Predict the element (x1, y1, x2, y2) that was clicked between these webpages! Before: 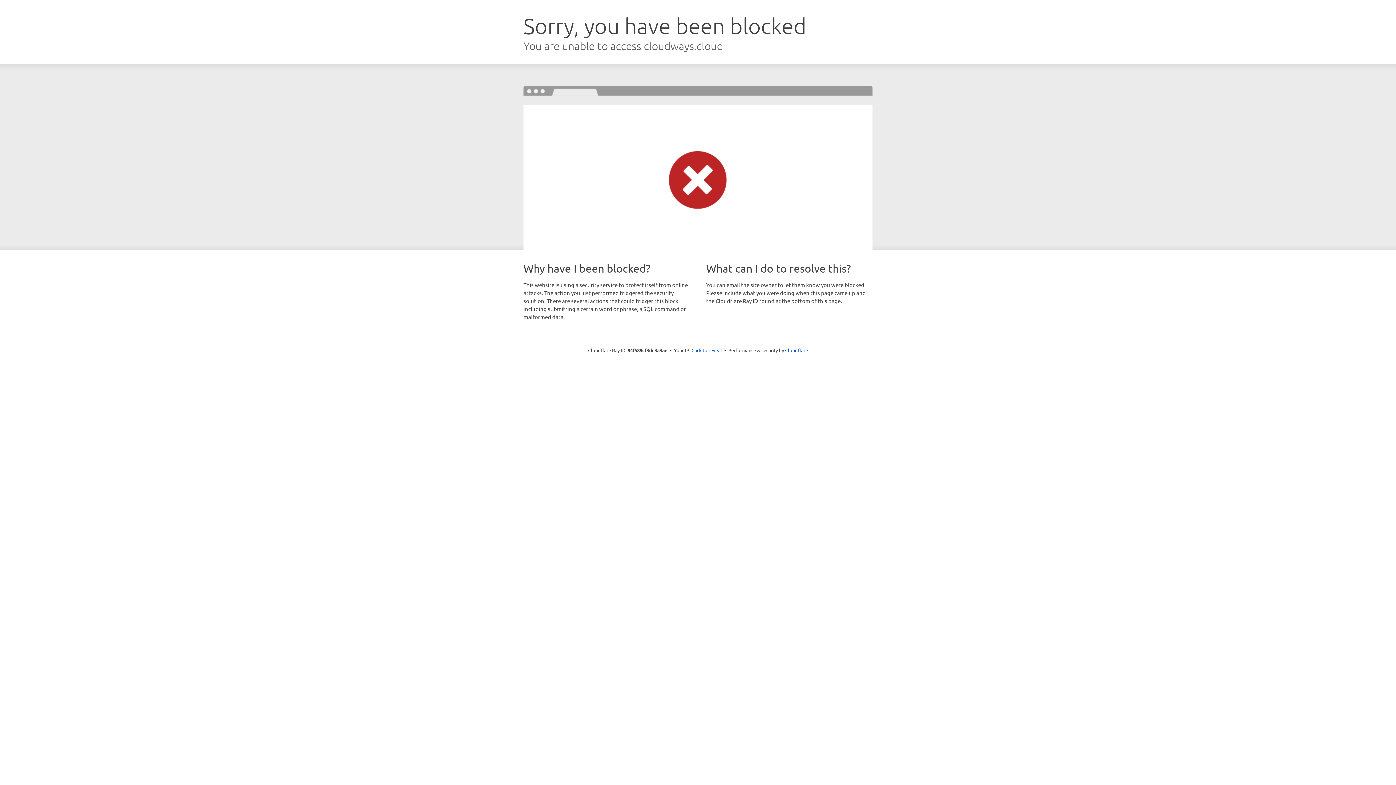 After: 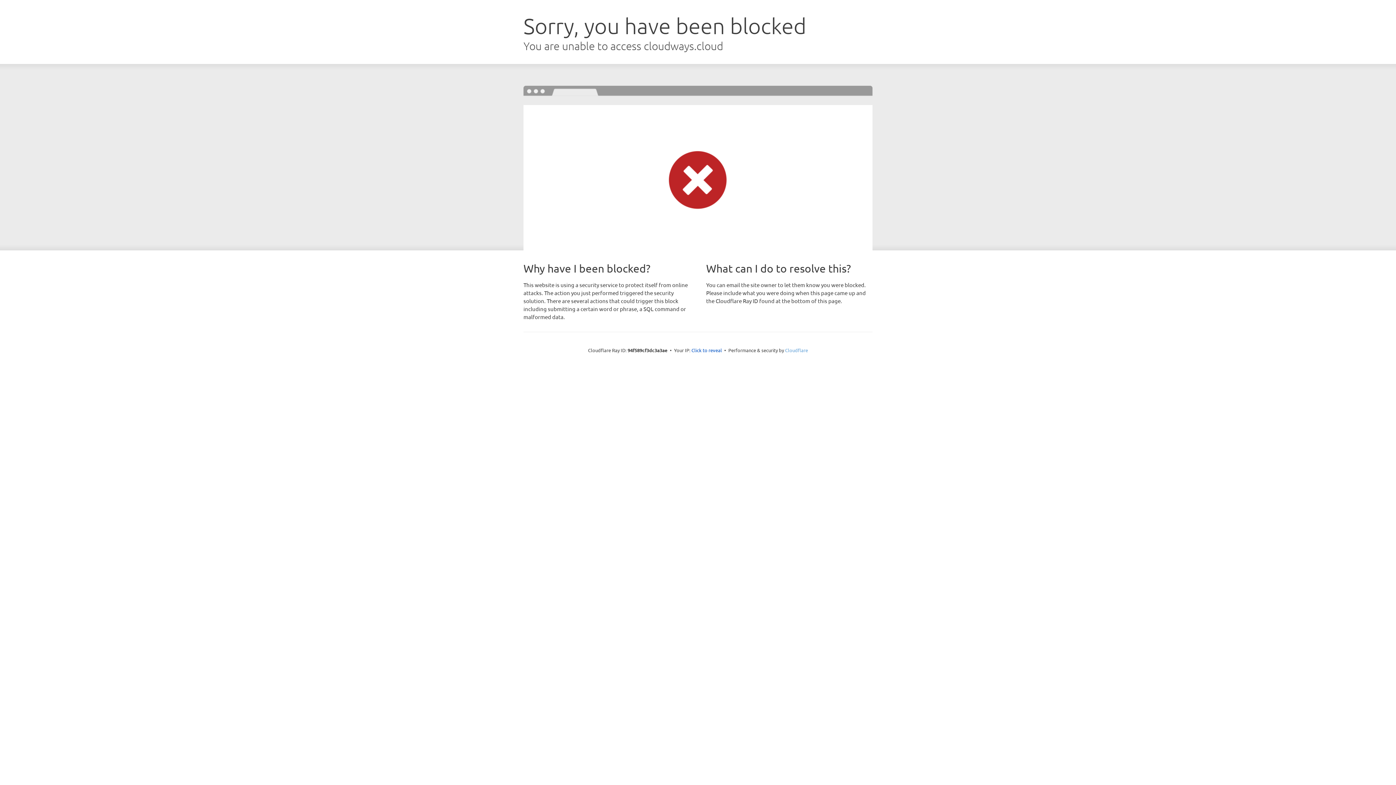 Action: label: Cloudflare bbox: (785, 347, 808, 353)